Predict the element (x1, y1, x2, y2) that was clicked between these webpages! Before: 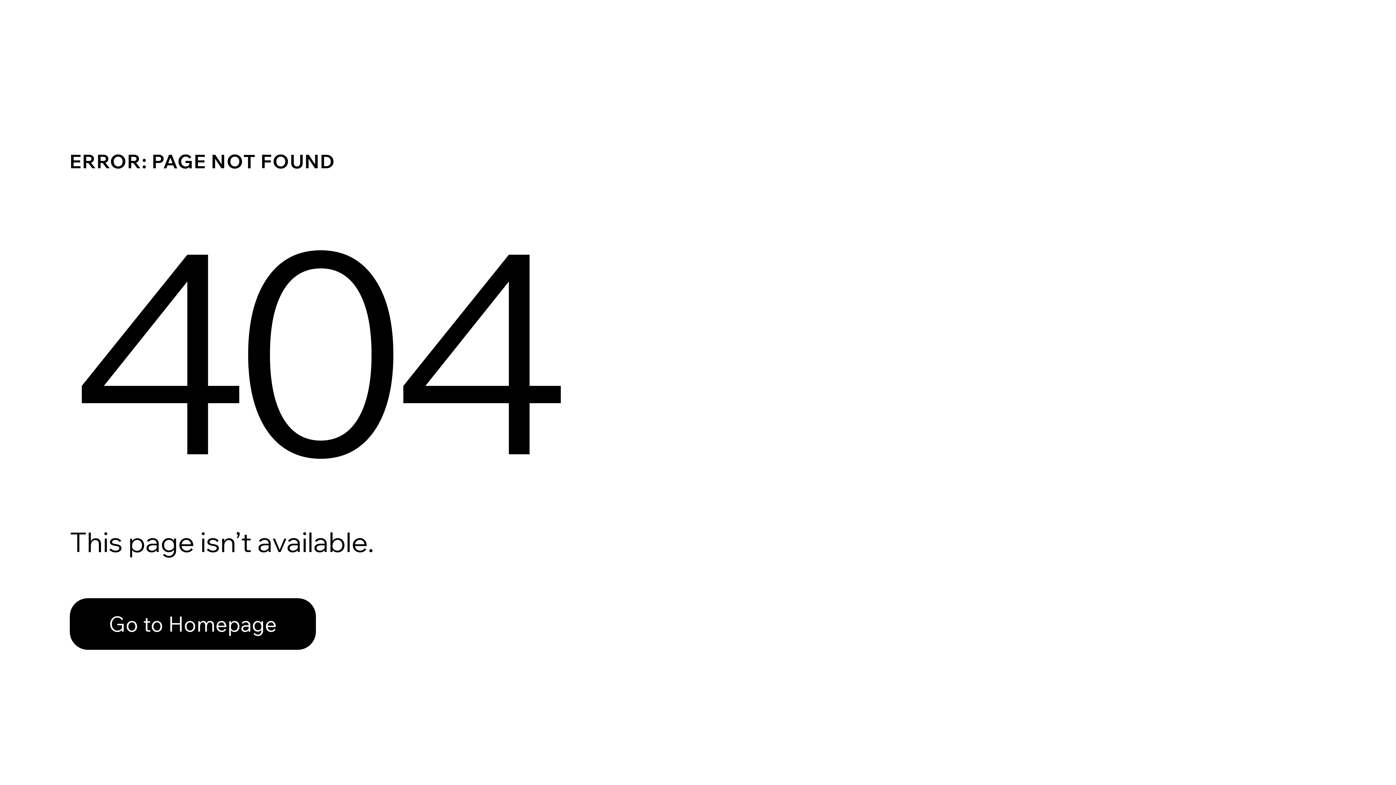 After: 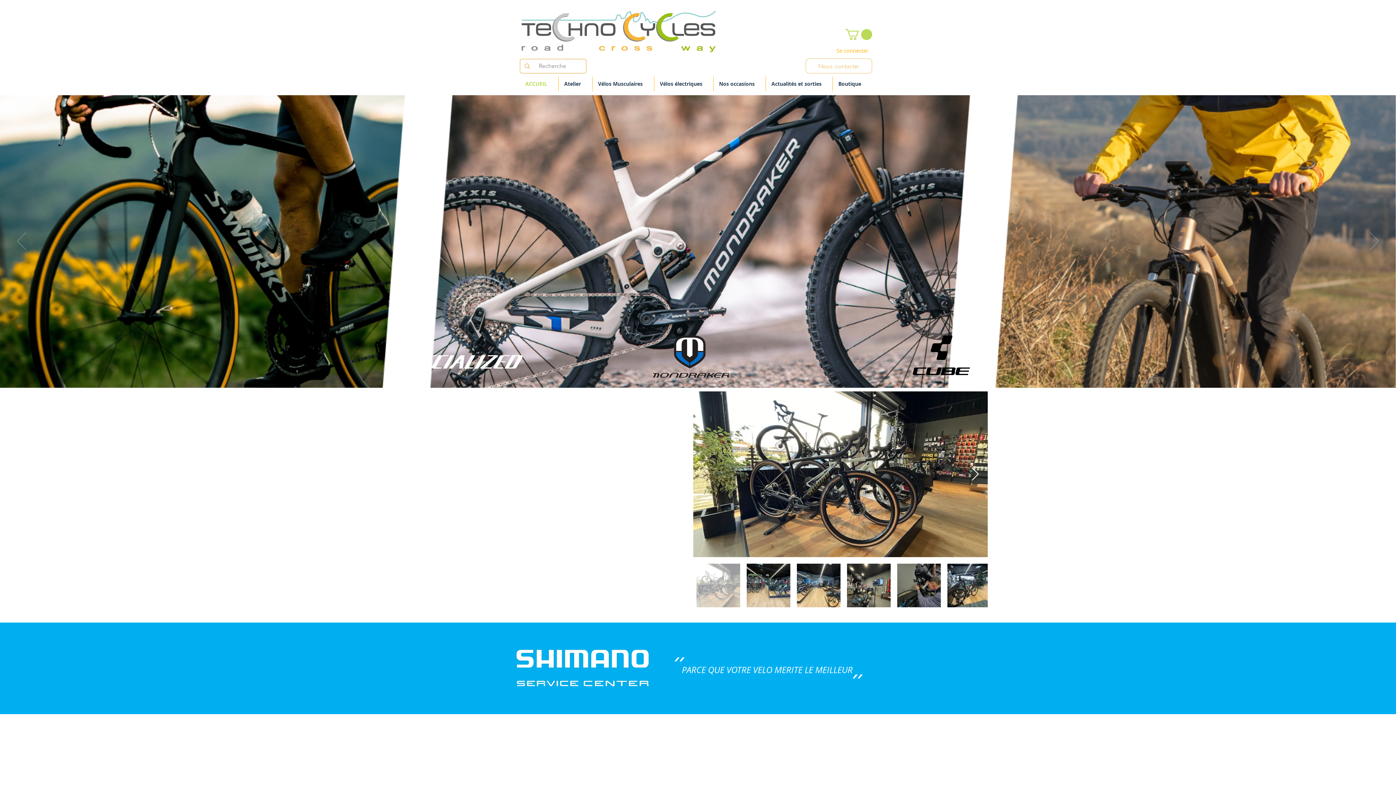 Action: bbox: (69, 582, 768, 659) label: Go to Homepage